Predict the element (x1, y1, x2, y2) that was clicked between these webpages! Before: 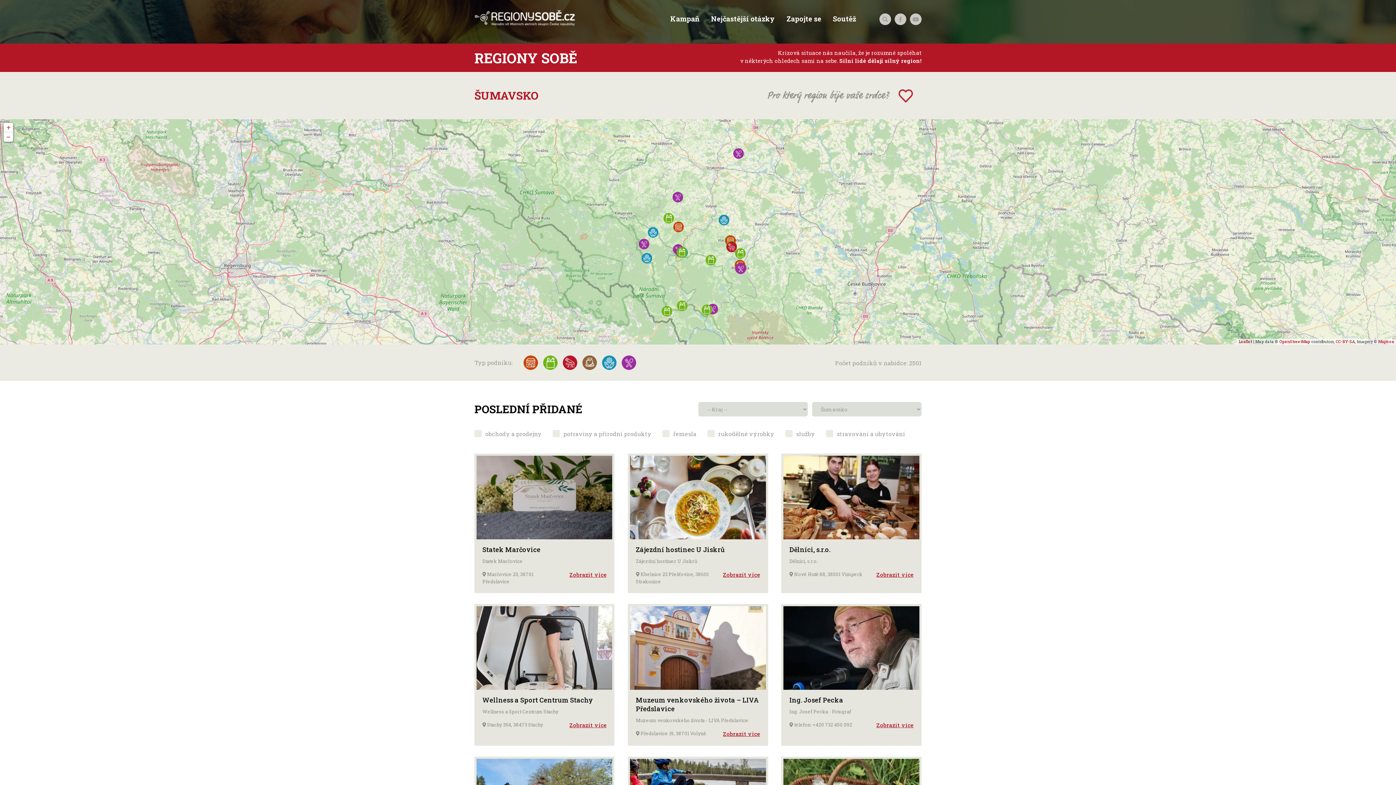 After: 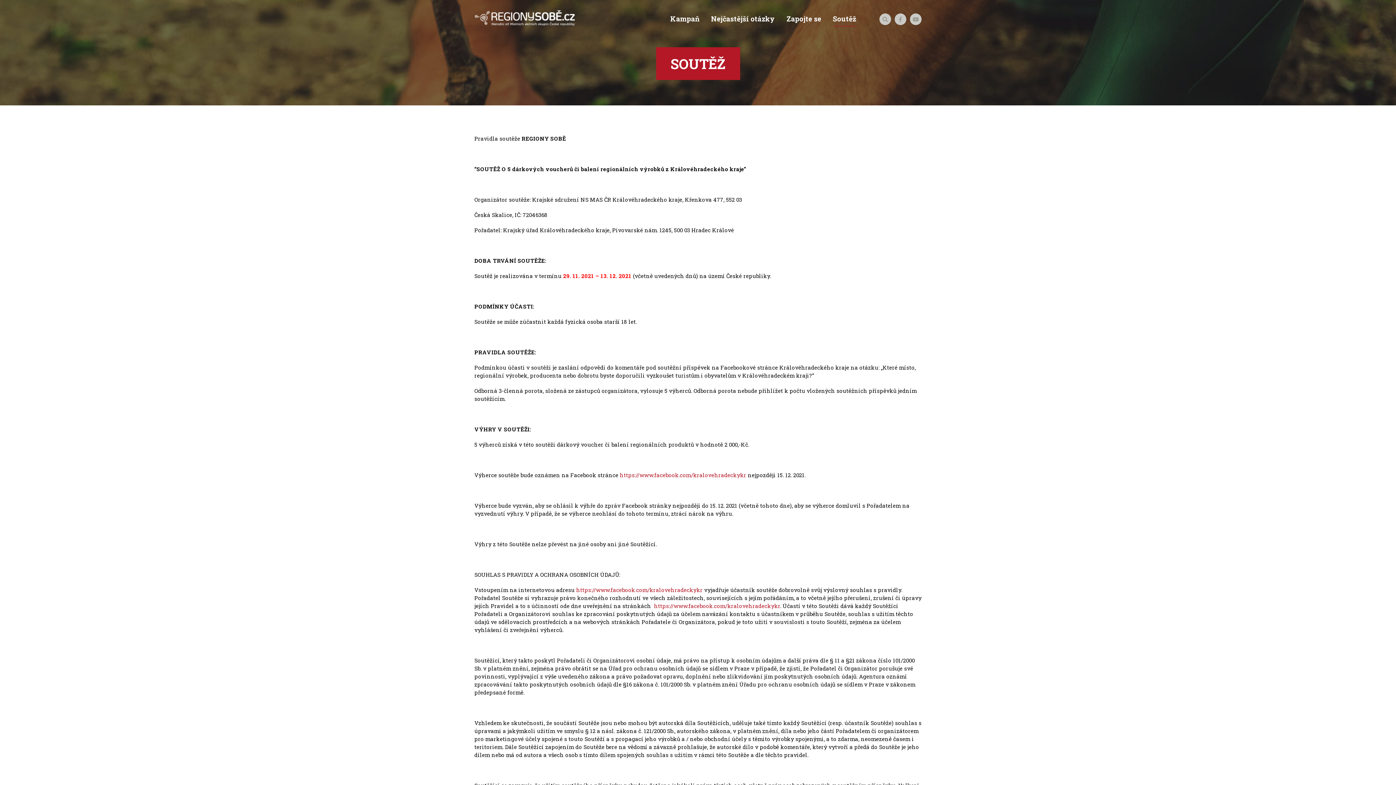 Action: bbox: (827, 14, 862, 22) label: Soutěž